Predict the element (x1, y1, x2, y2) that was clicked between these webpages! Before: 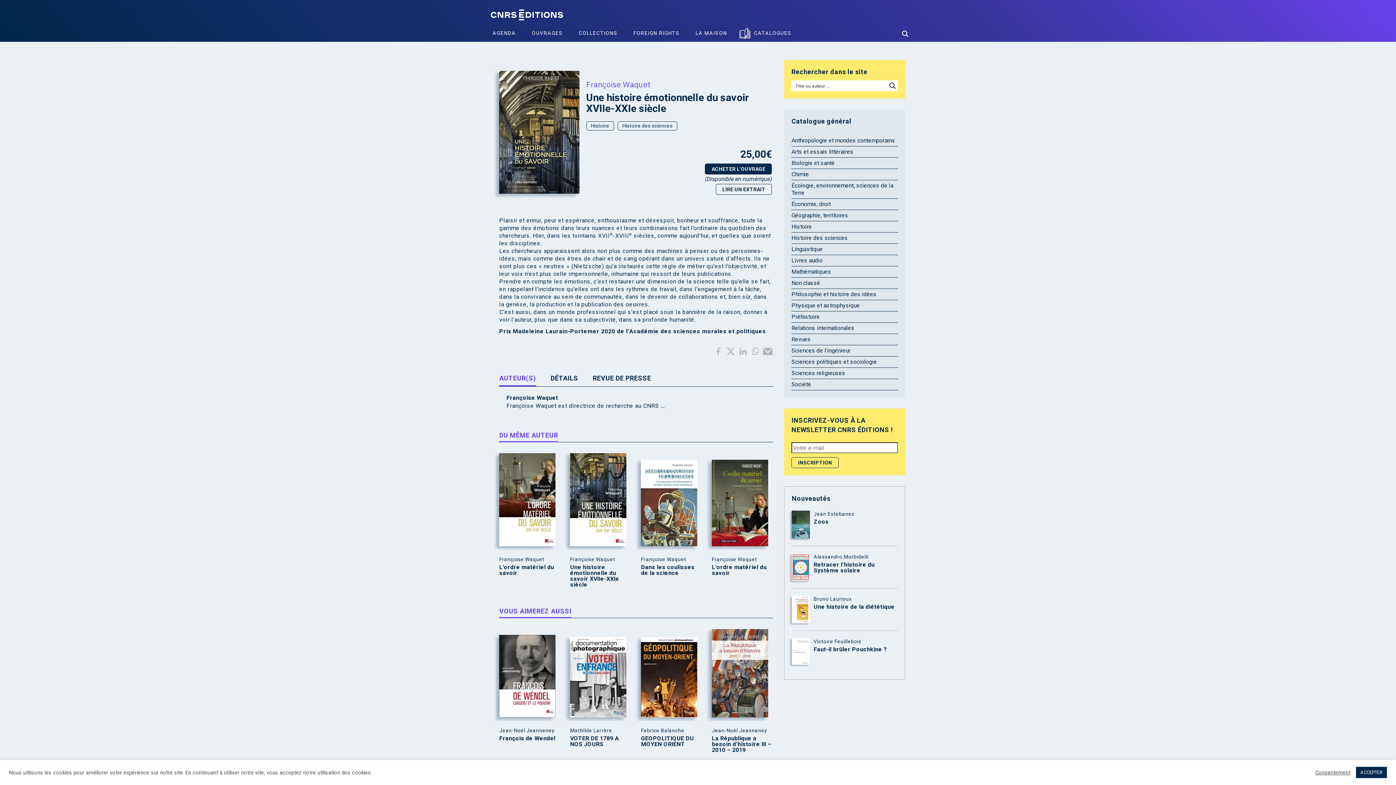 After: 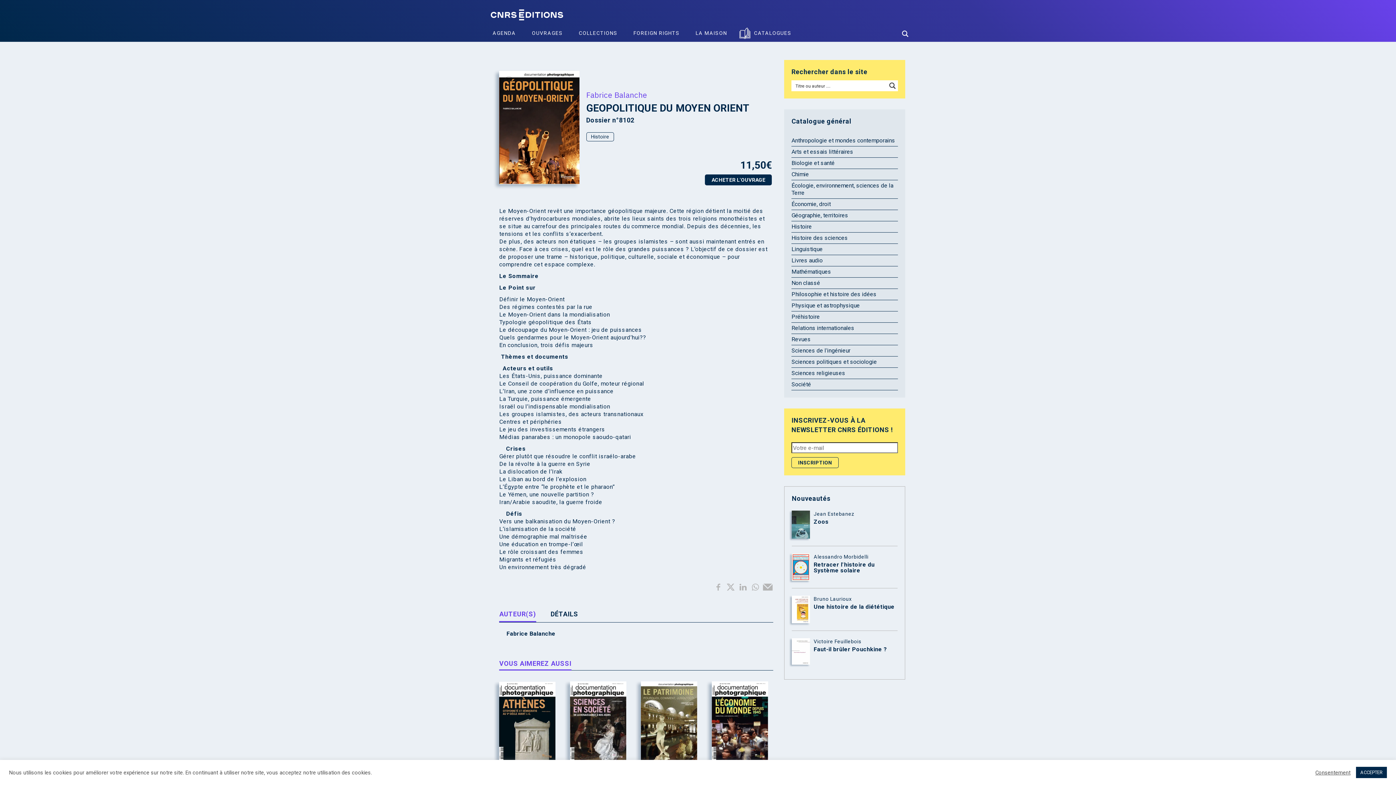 Action: label: GEOPOLITIQUE DU MOYEN ORIENT bbox: (641, 735, 701, 747)